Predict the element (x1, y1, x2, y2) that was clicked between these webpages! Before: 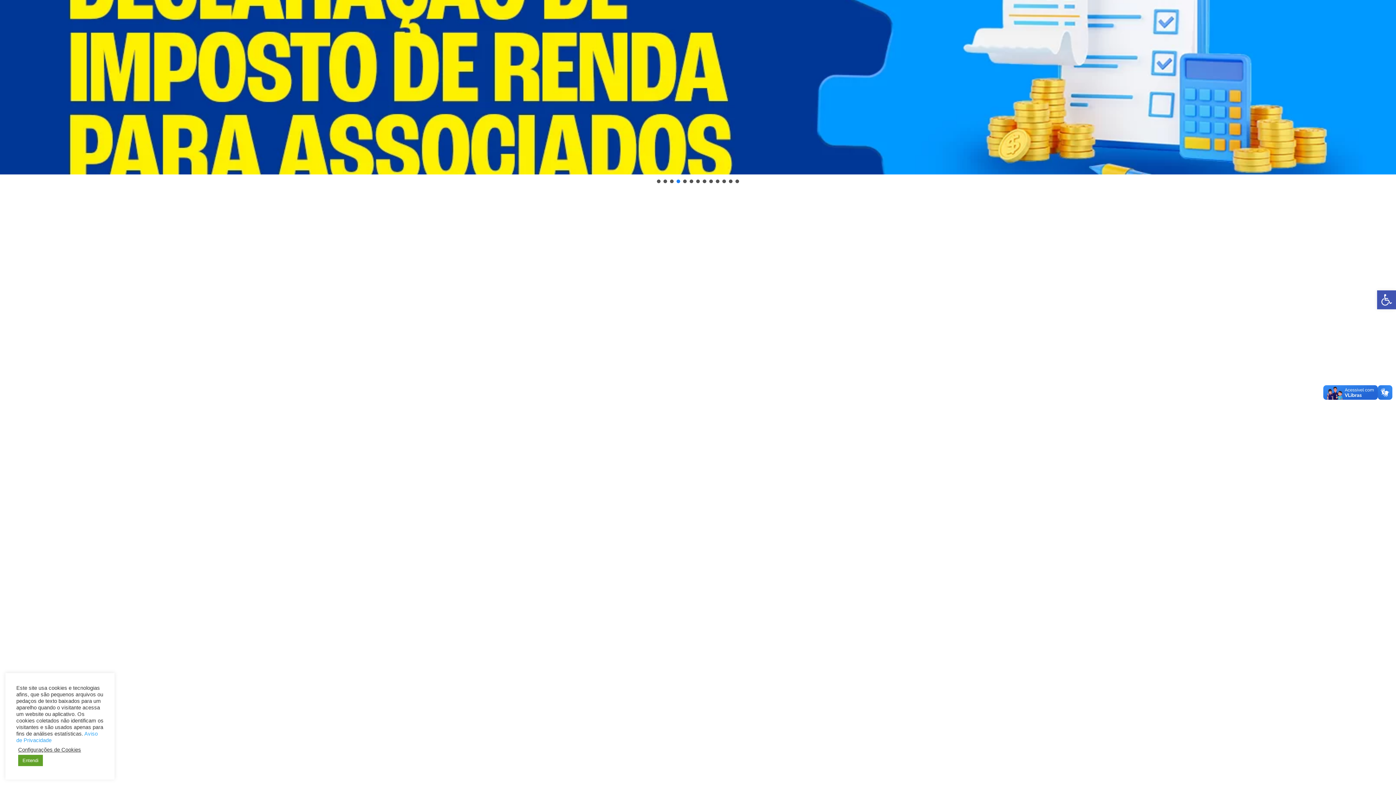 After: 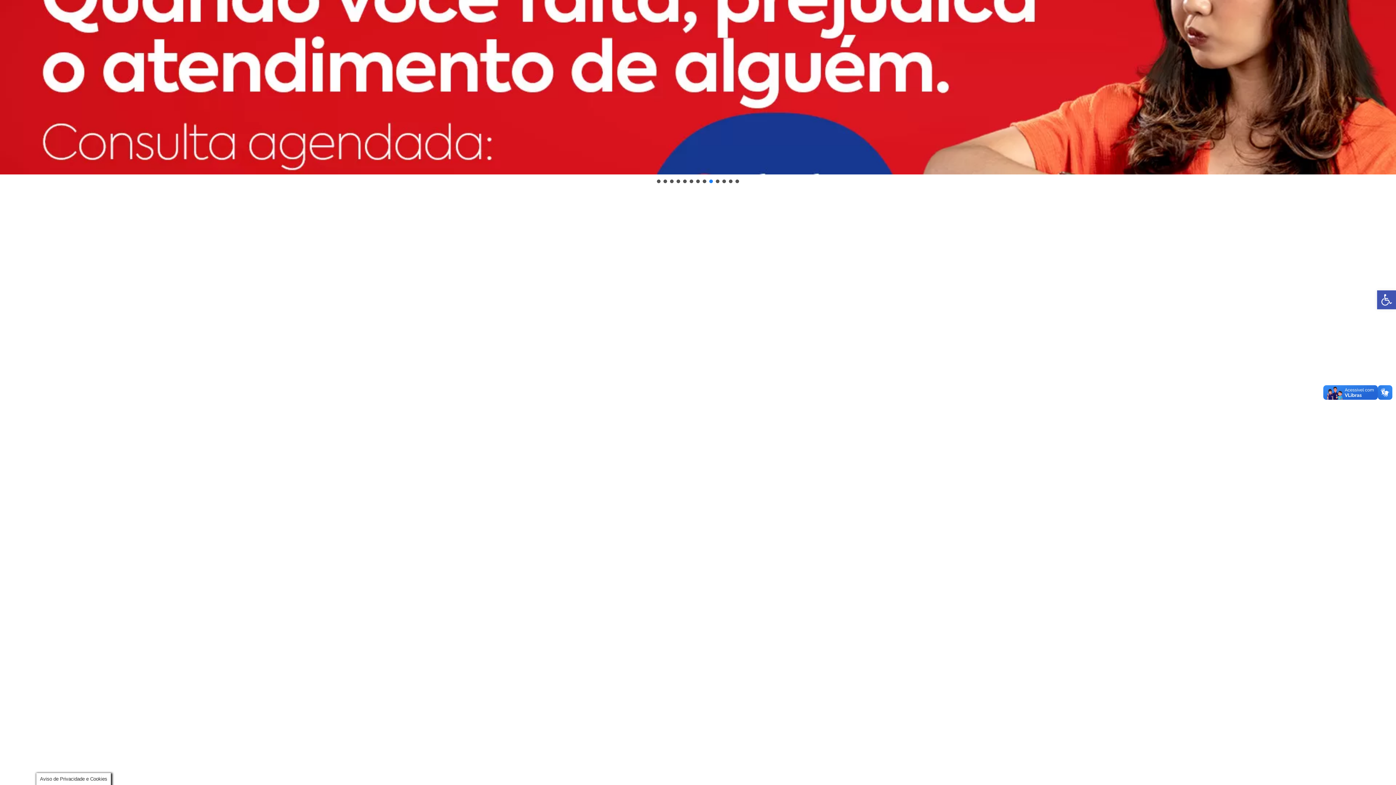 Action: label: 0407-Desmarque1920x4801 bbox: (709, 179, 713, 183)